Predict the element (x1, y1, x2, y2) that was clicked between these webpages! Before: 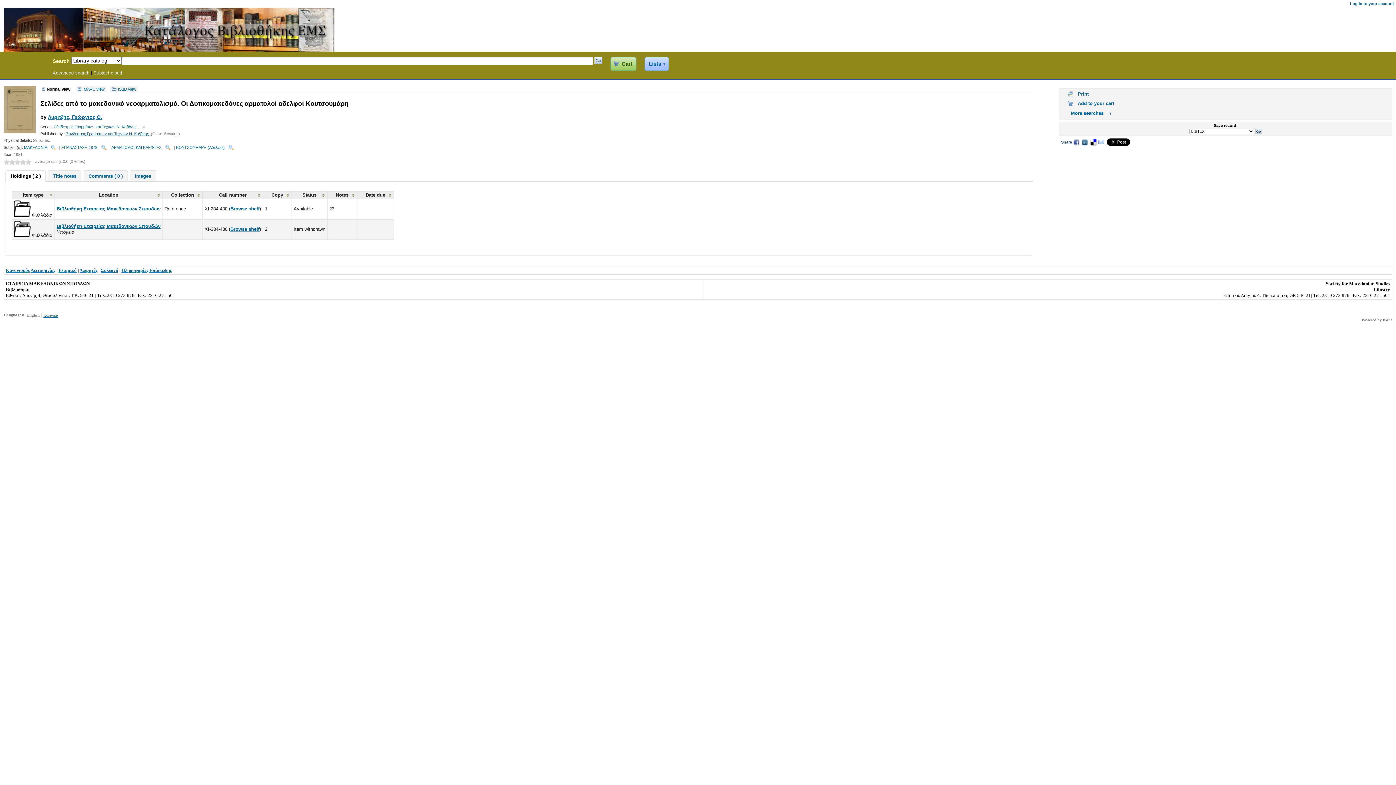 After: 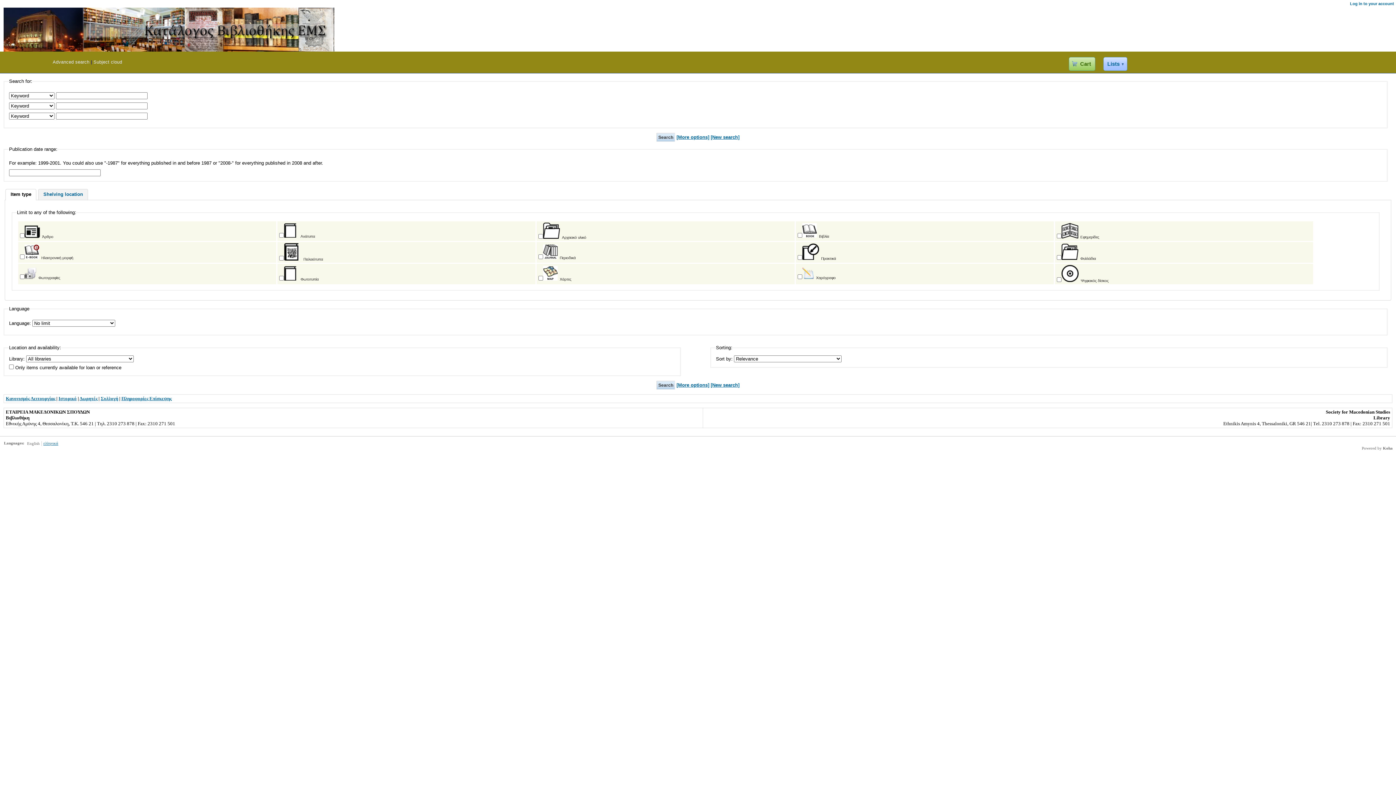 Action: label: Advanced search bbox: (52, 70, 89, 75)